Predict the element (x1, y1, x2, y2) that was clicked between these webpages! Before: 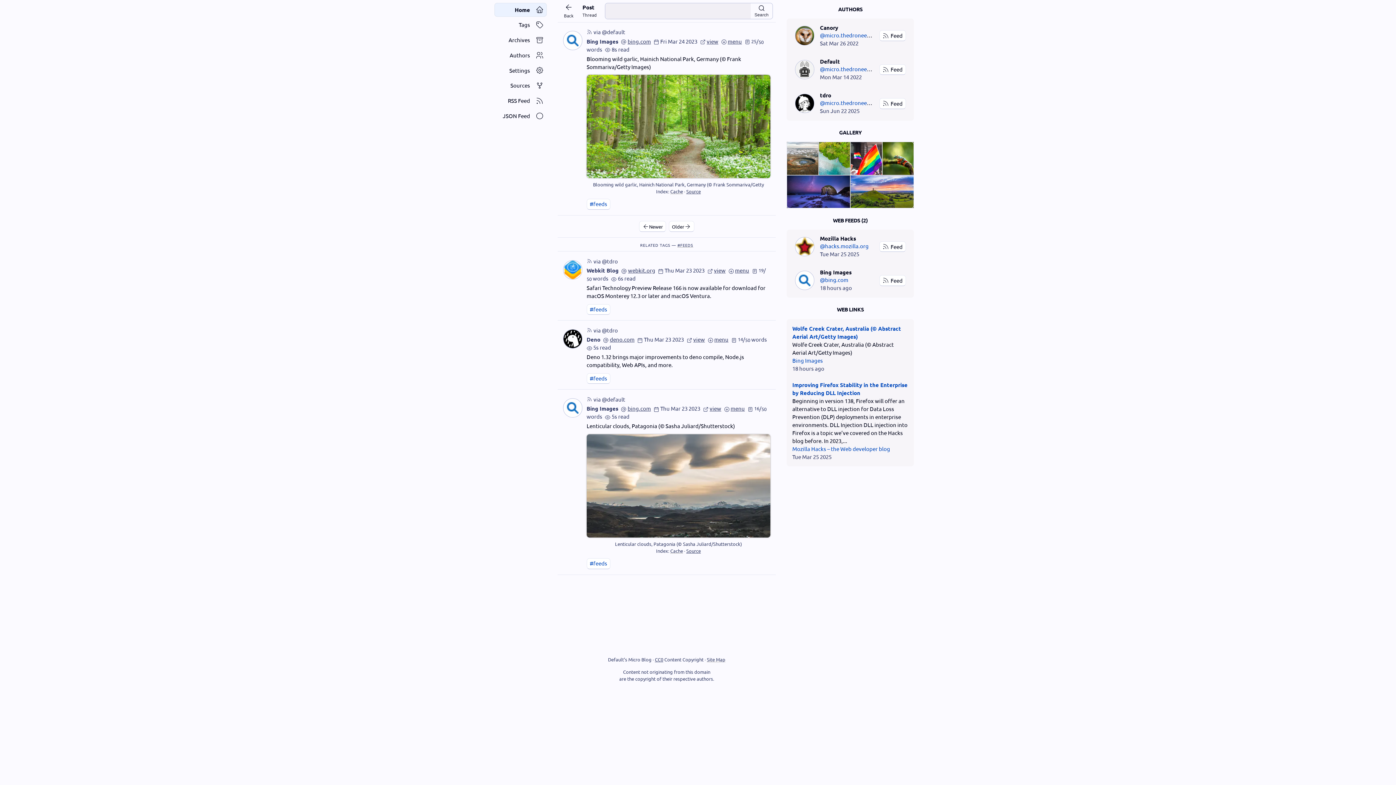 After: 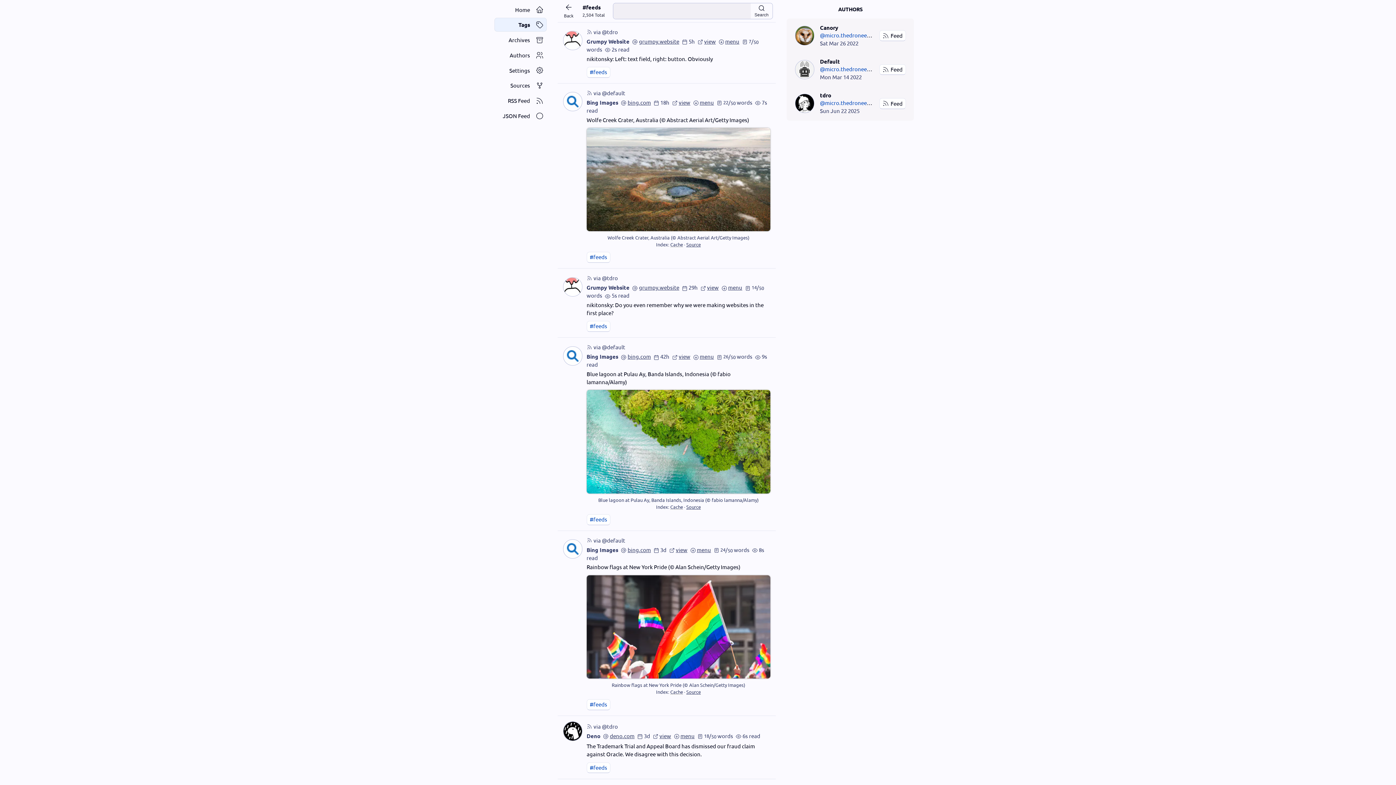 Action: label: #feeds bbox: (586, 558, 610, 569)